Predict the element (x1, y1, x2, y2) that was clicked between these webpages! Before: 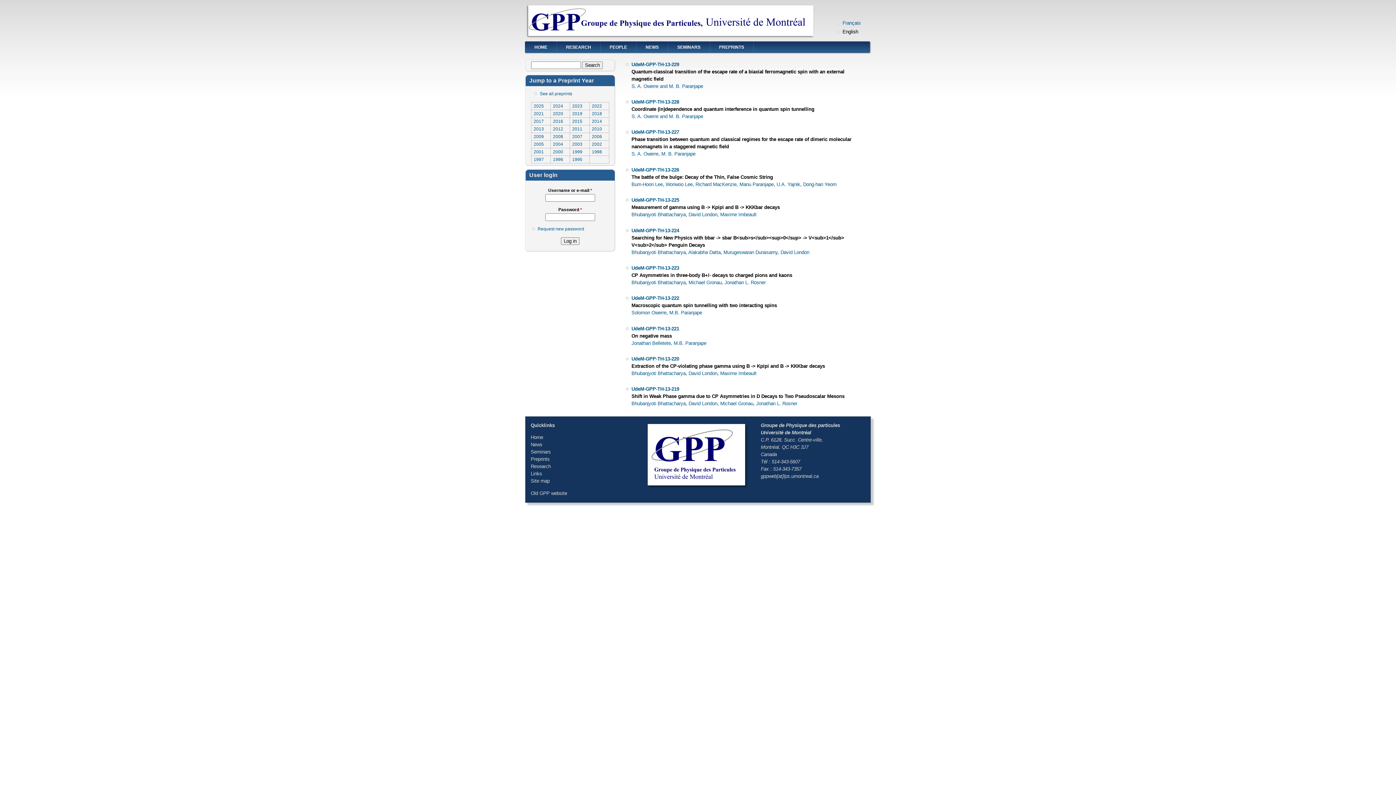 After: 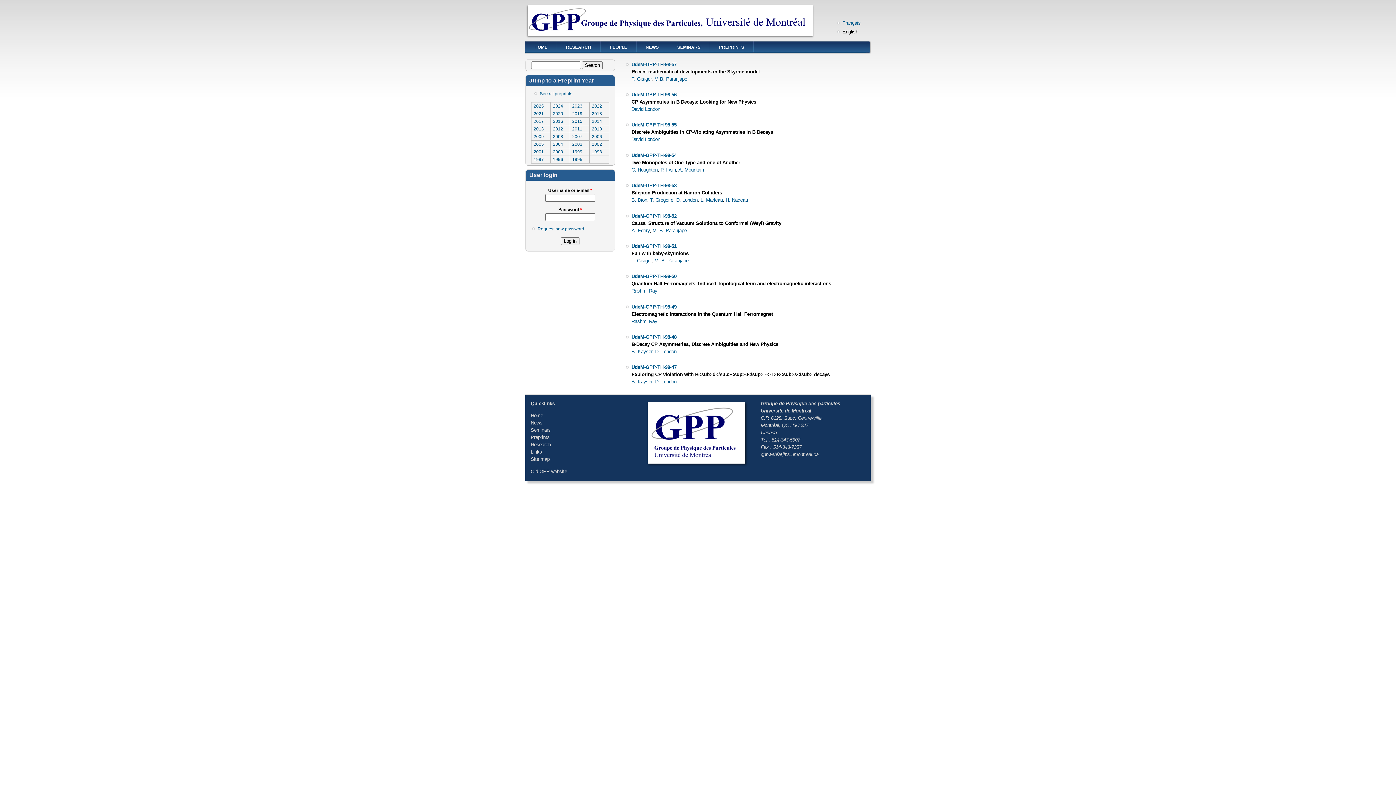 Action: bbox: (592, 149, 602, 154) label: 1998